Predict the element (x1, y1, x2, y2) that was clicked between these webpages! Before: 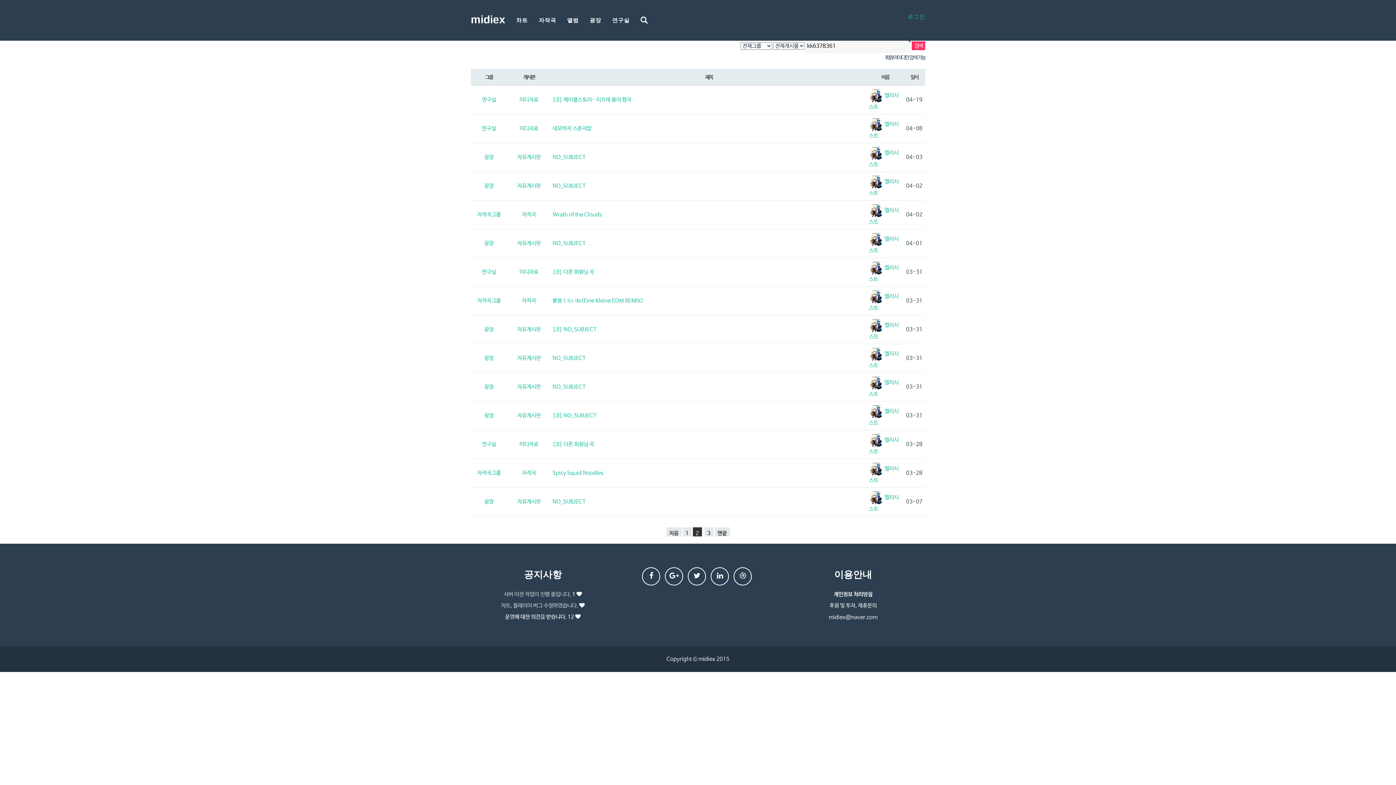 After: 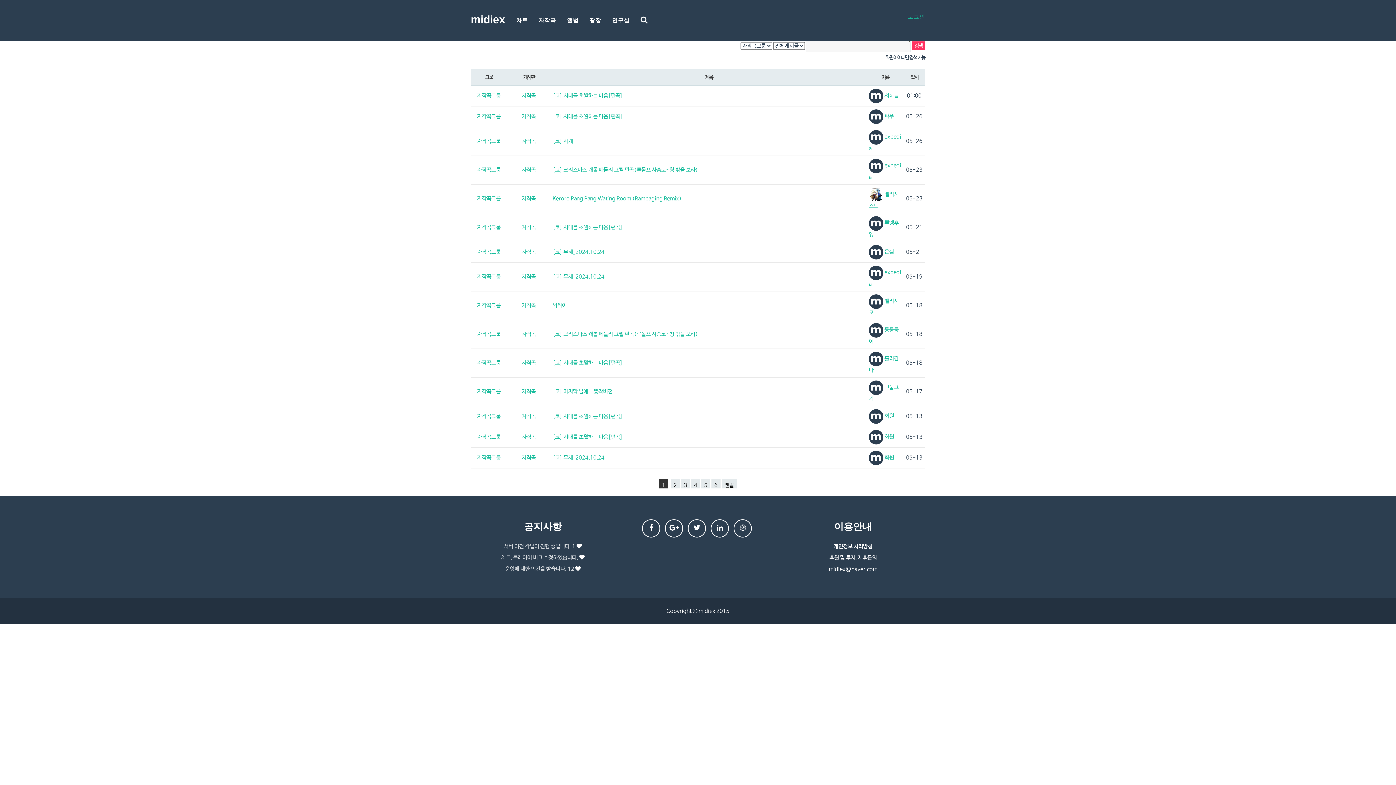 Action: label: 자작곡그룹 bbox: (477, 470, 500, 476)